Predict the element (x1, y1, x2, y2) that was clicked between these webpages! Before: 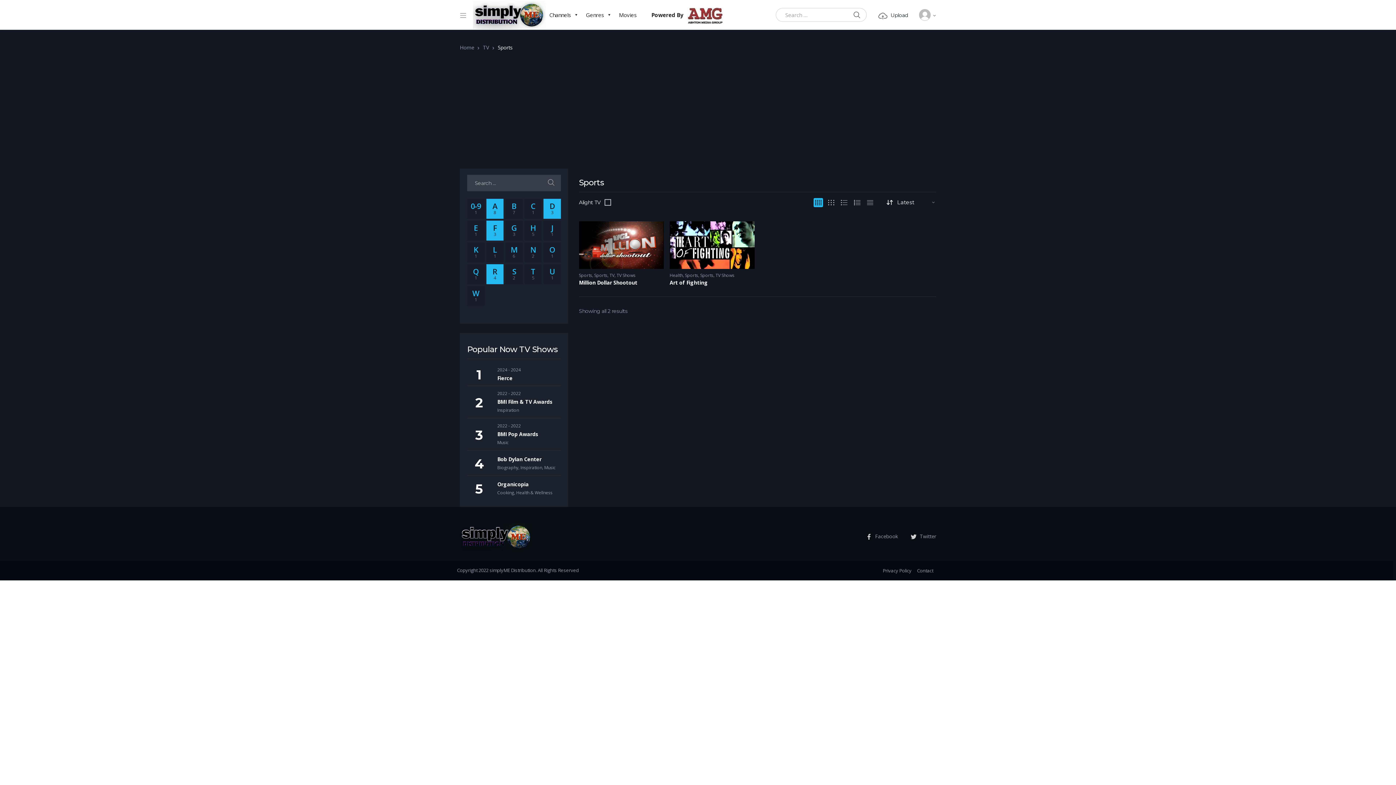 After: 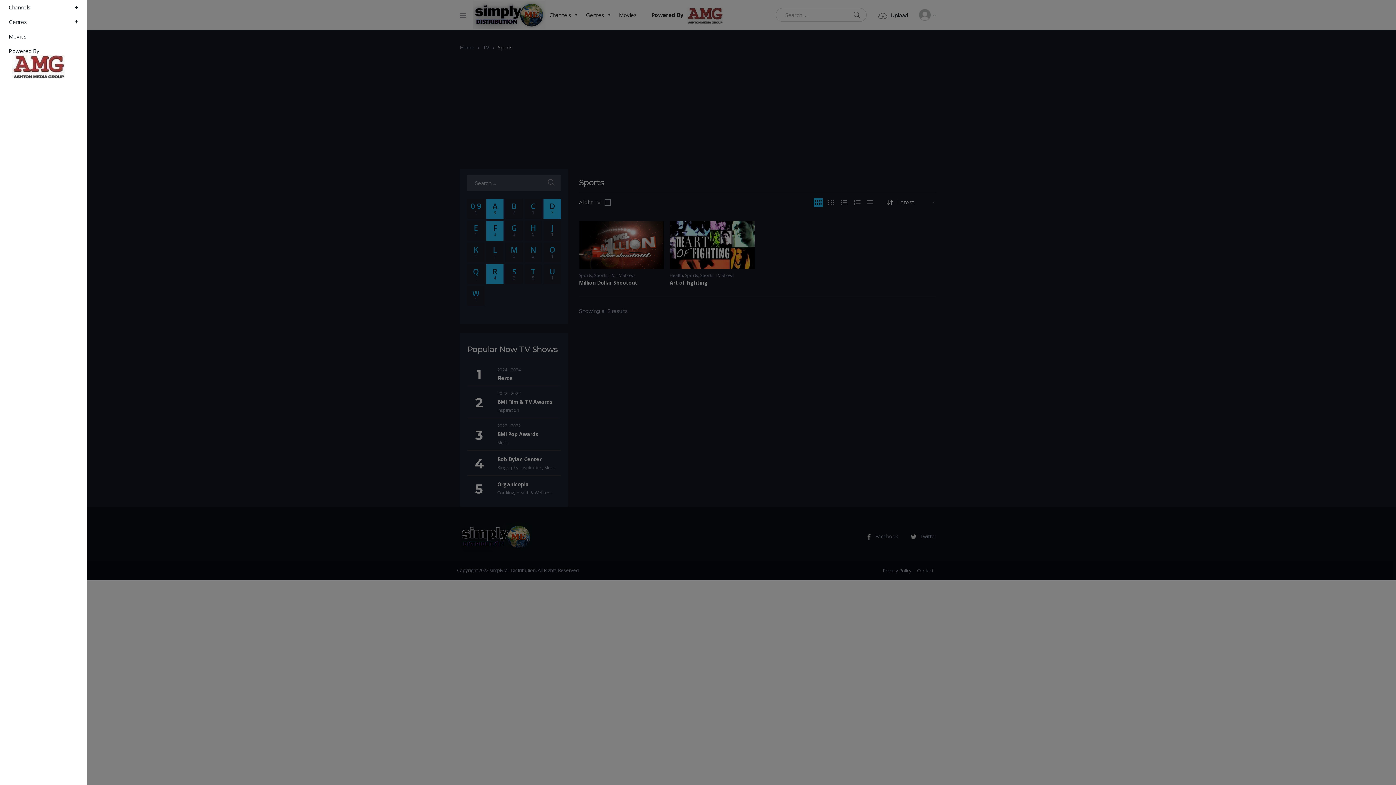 Action: bbox: (453, 3, 473, 25)